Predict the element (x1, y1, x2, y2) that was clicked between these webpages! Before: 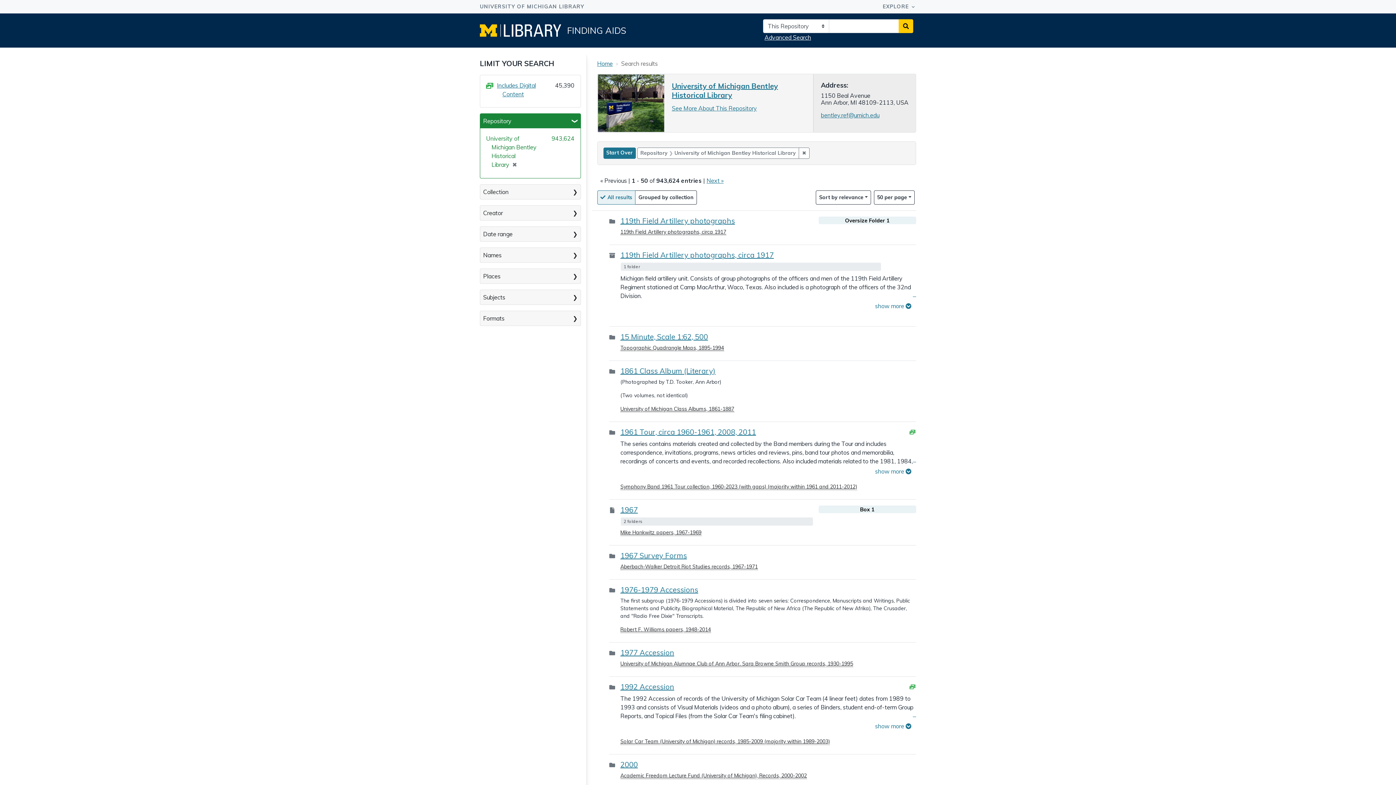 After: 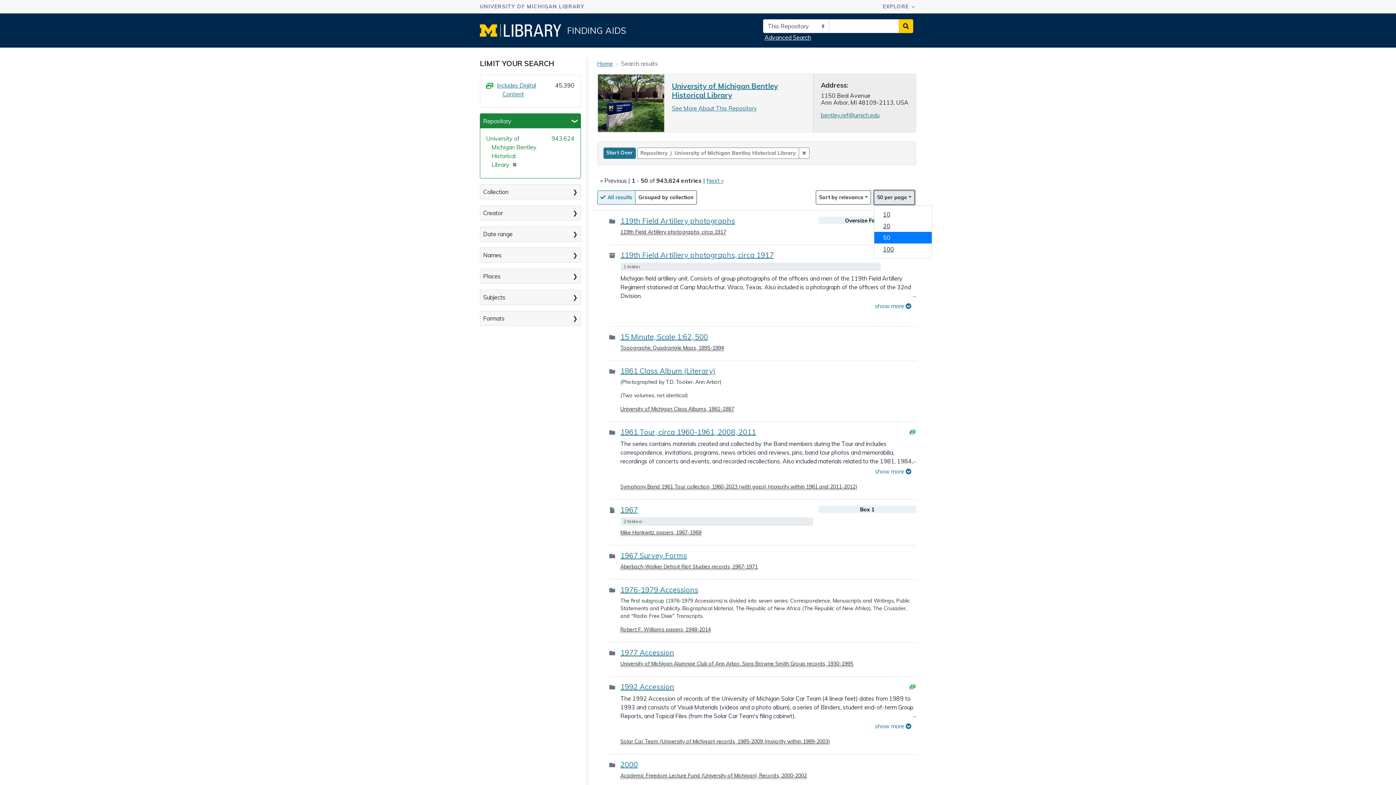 Action: label: 50
per page
 per page bbox: (874, 190, 914, 204)